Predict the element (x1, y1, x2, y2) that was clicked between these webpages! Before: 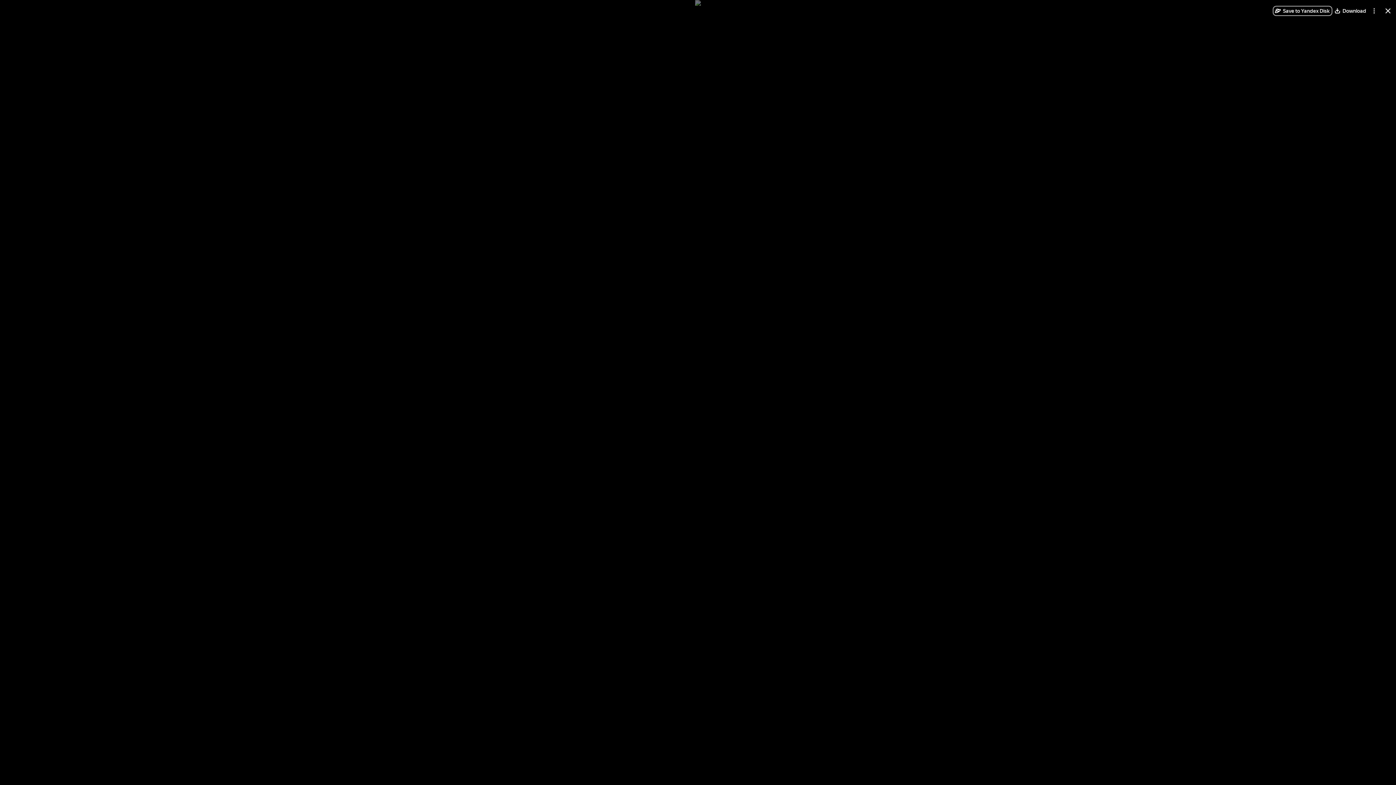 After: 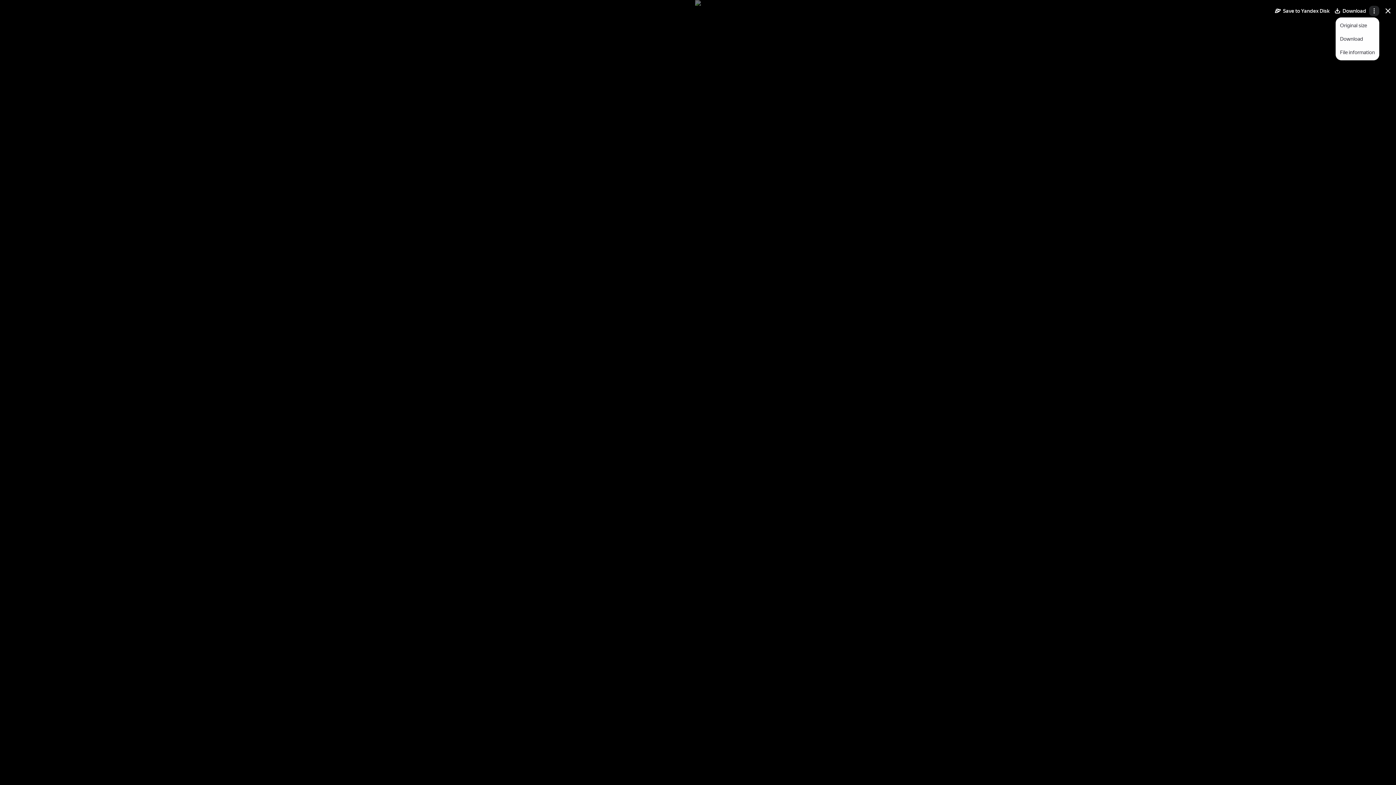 Action: bbox: (1369, 5, 1379, 16) label: More